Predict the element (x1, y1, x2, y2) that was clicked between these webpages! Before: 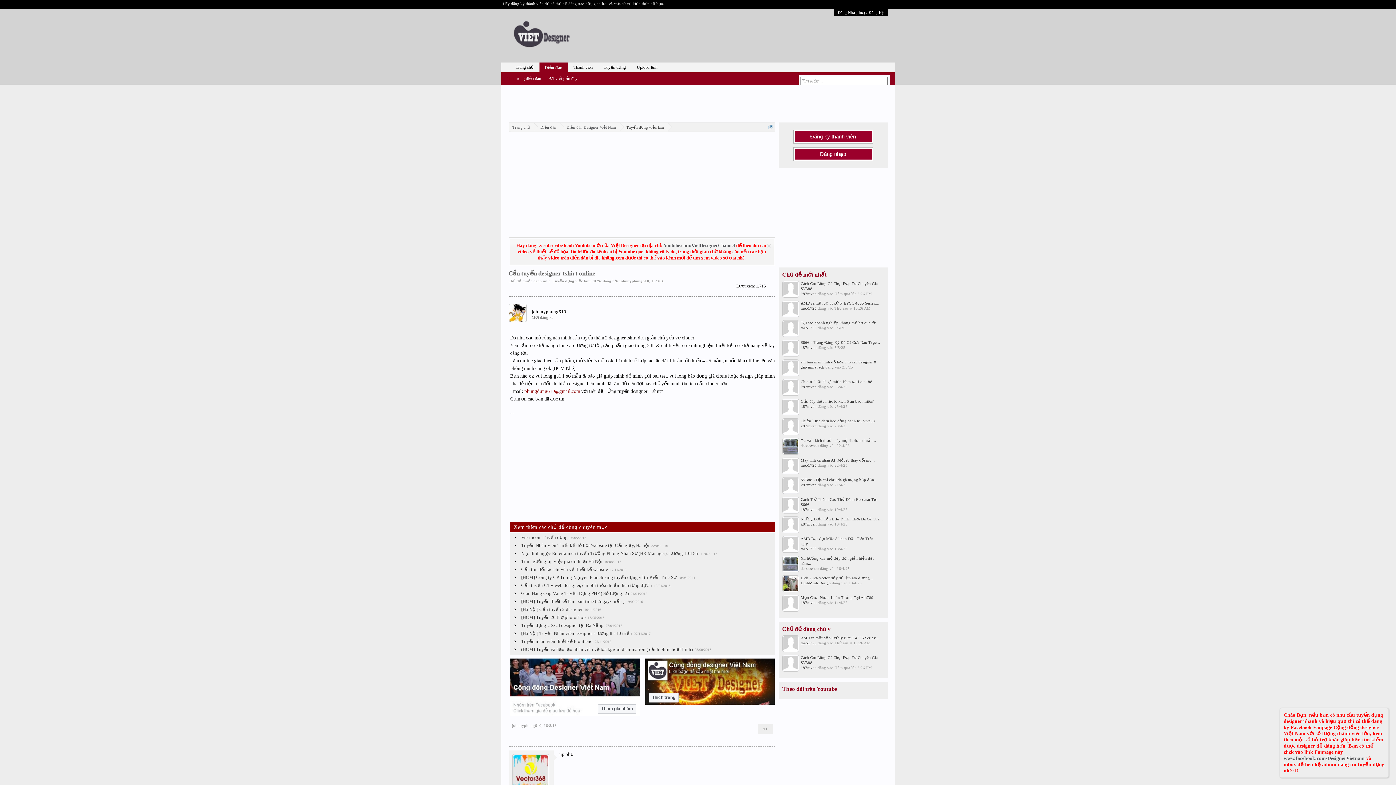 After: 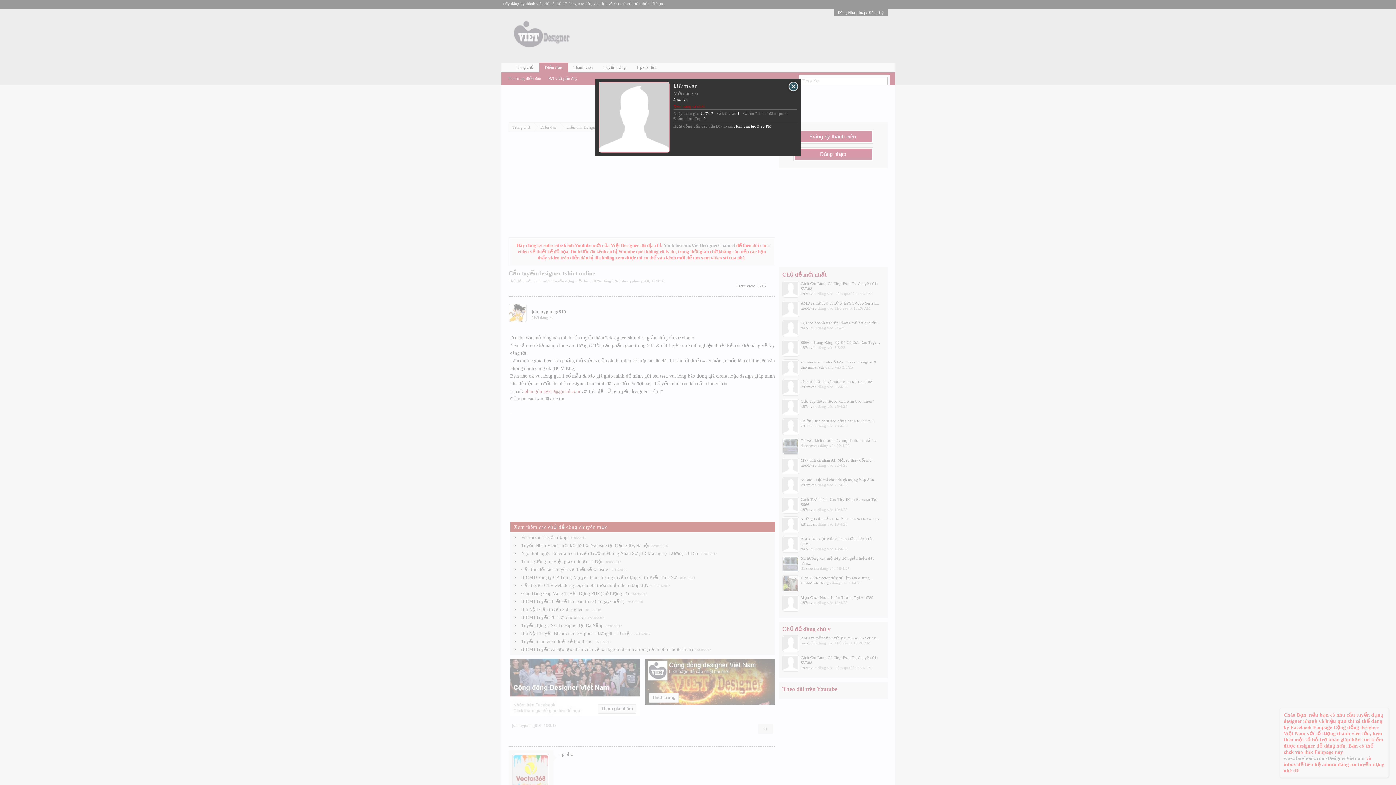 Action: bbox: (782, 281, 799, 298)